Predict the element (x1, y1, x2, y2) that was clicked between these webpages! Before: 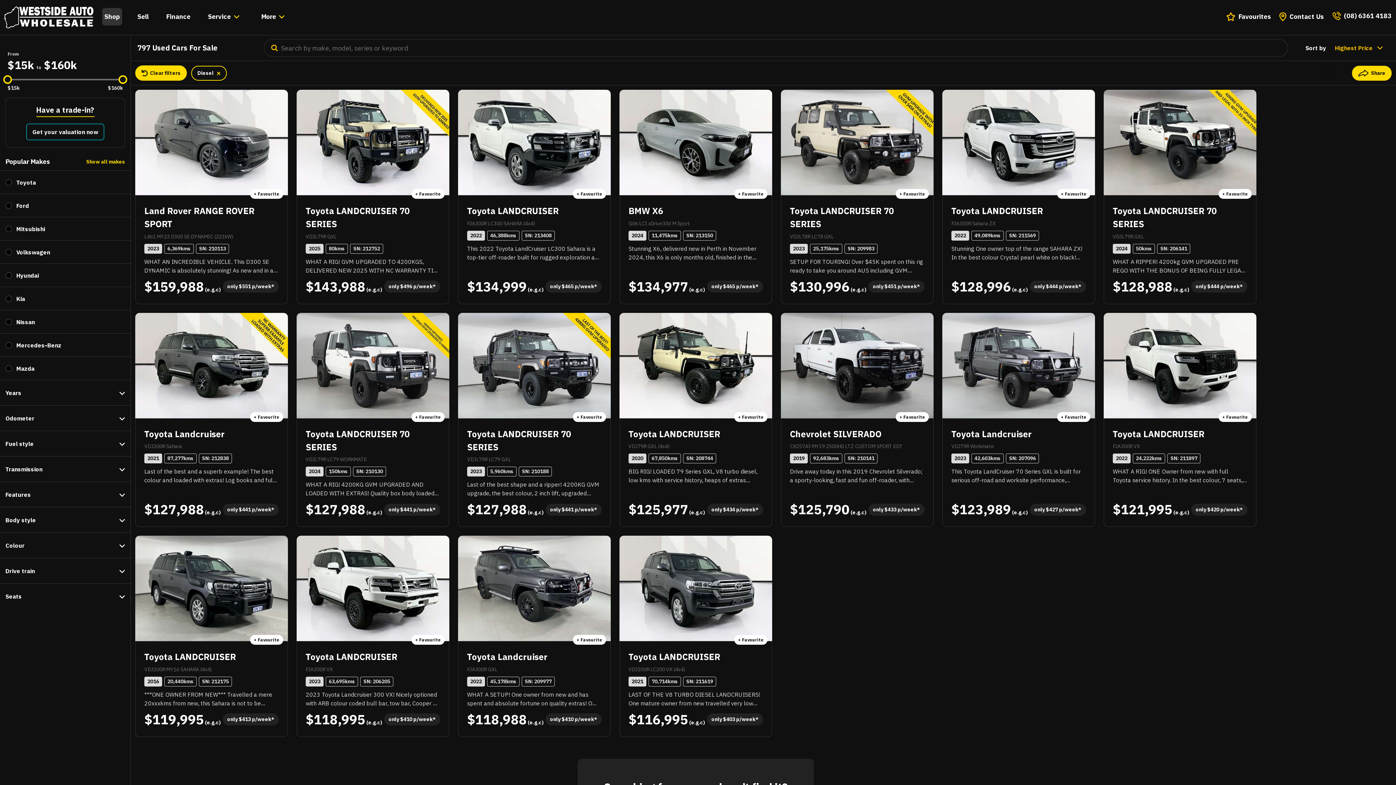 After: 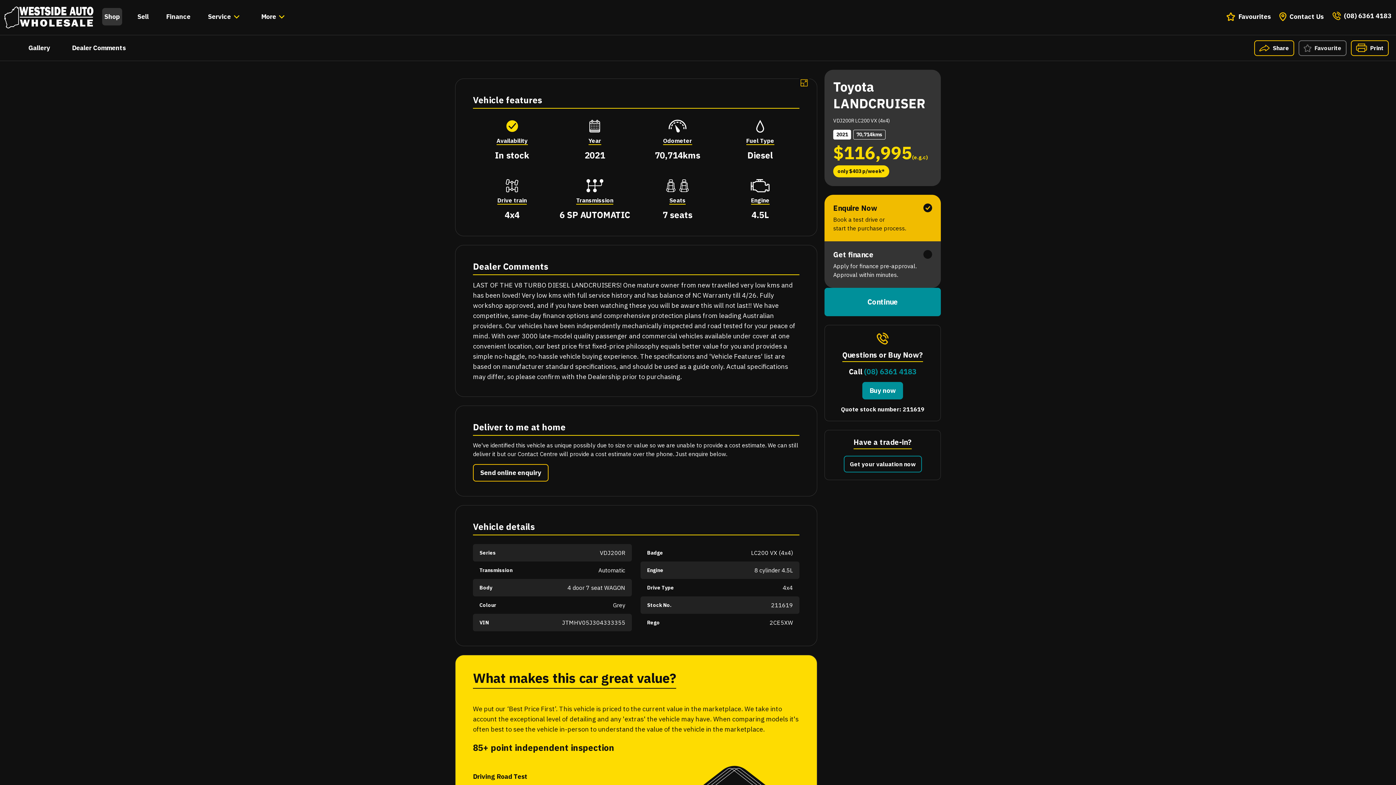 Action: bbox: (619, 536, 772, 737) label: + Favourite
Toyota LANDCRUISER
VDJ200R LC200 VX (4x4)
202170,714kmsSN: 211619
LAST OF THE V8 TURBO DIESEL LANDCRUISERS! One mature owner from new travelled very low kms and has been loved! Very low kms with full service history and has balance of NC Warranty till 4/26. Fully workshop approved, and if you have been watching these you will be aware this will not last!!
$116,995 (e.g.c)
only $403 p/week*